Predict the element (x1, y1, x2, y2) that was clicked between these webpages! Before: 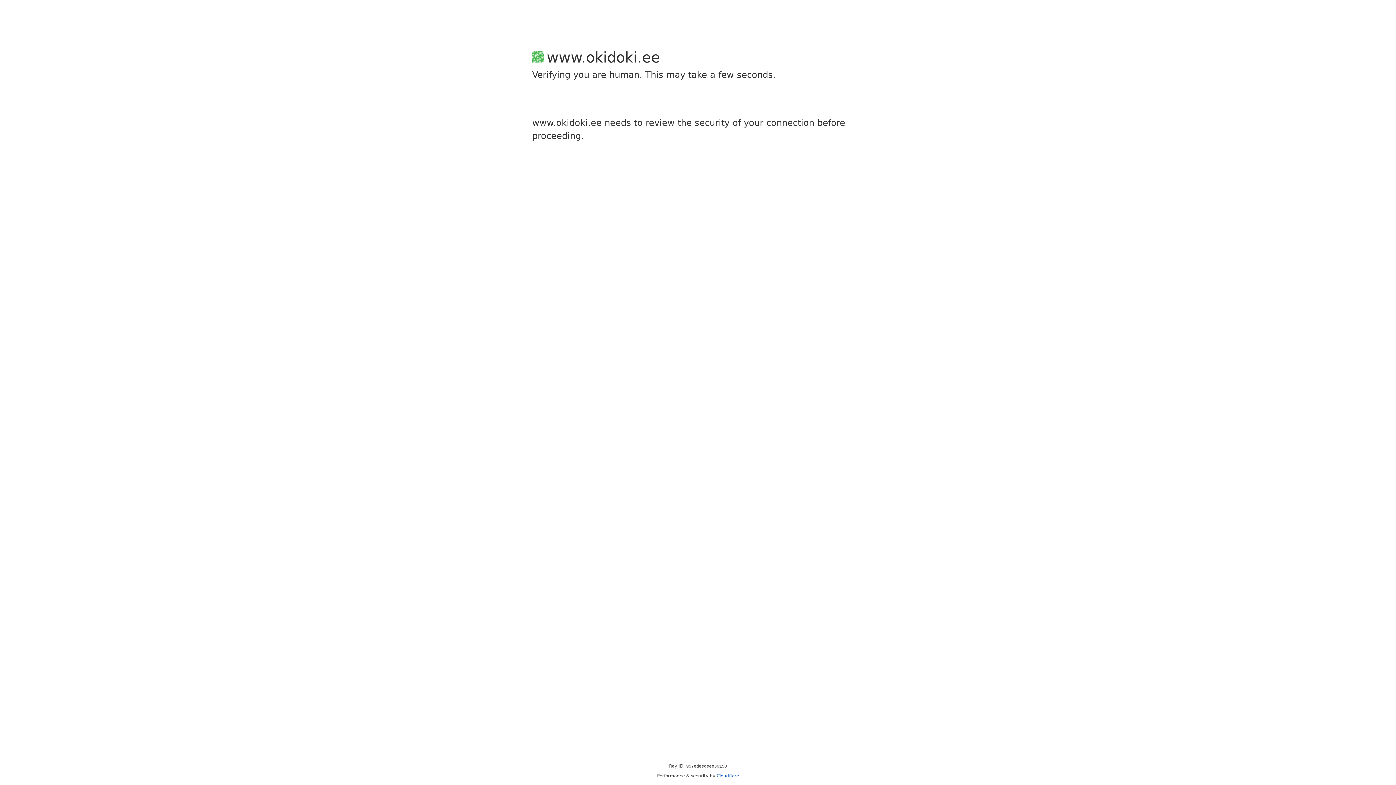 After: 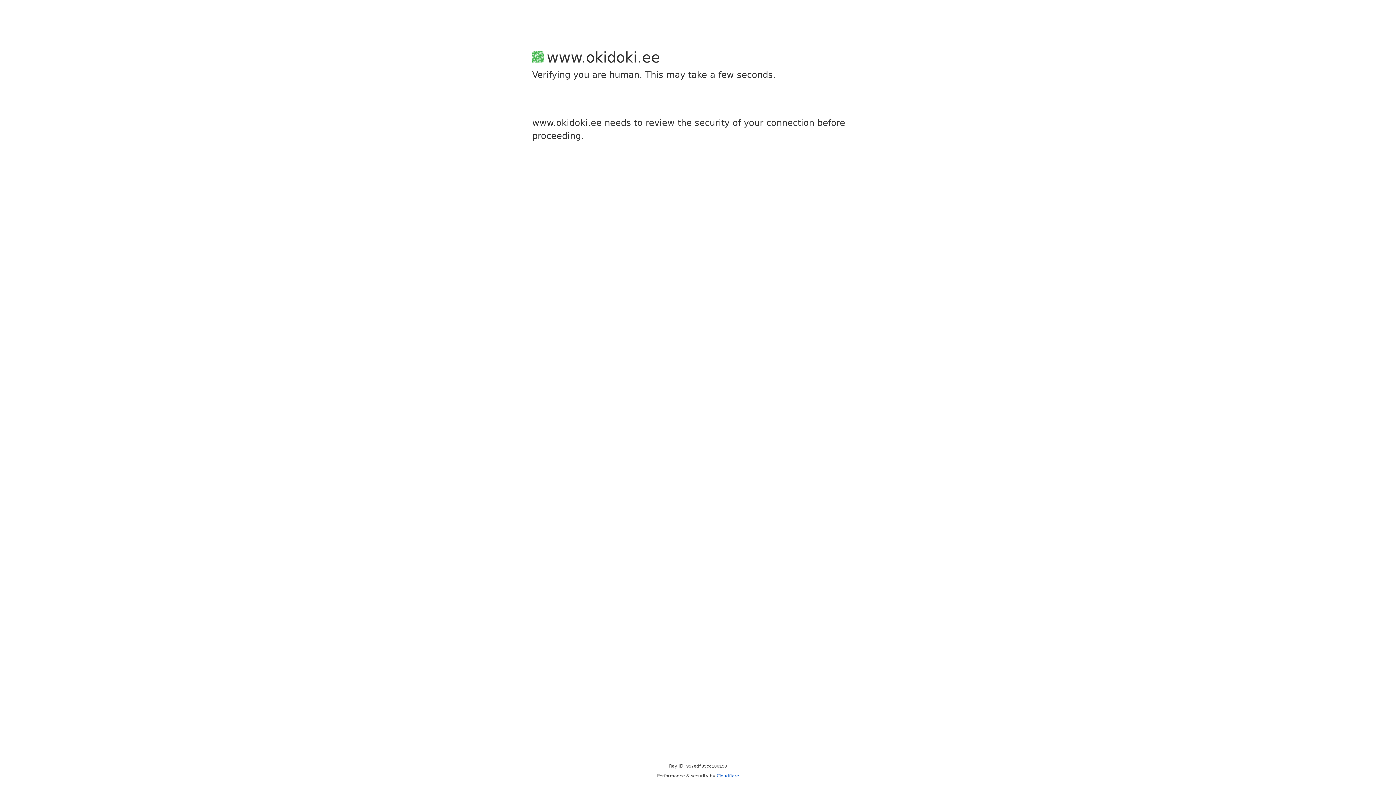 Action: label: Cloudflare bbox: (716, 773, 739, 778)